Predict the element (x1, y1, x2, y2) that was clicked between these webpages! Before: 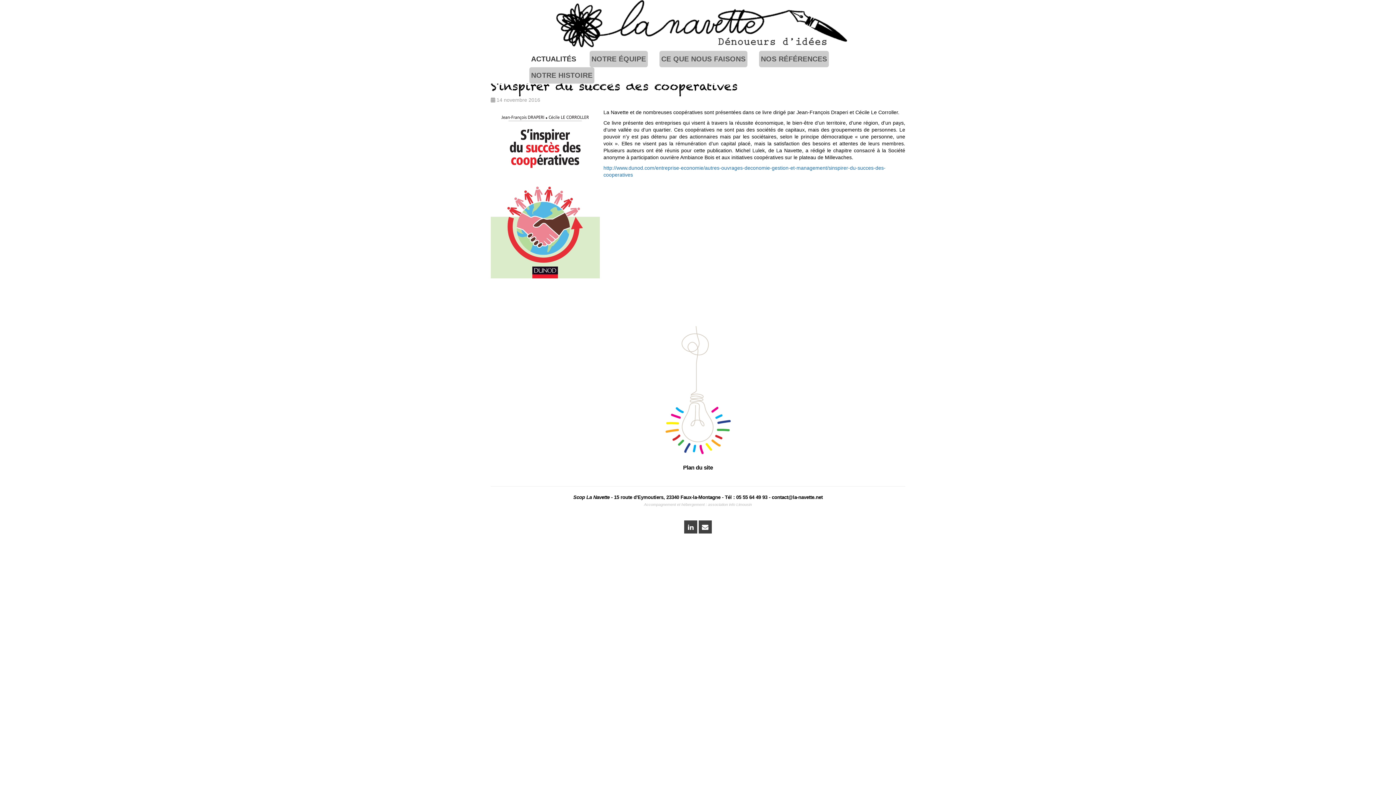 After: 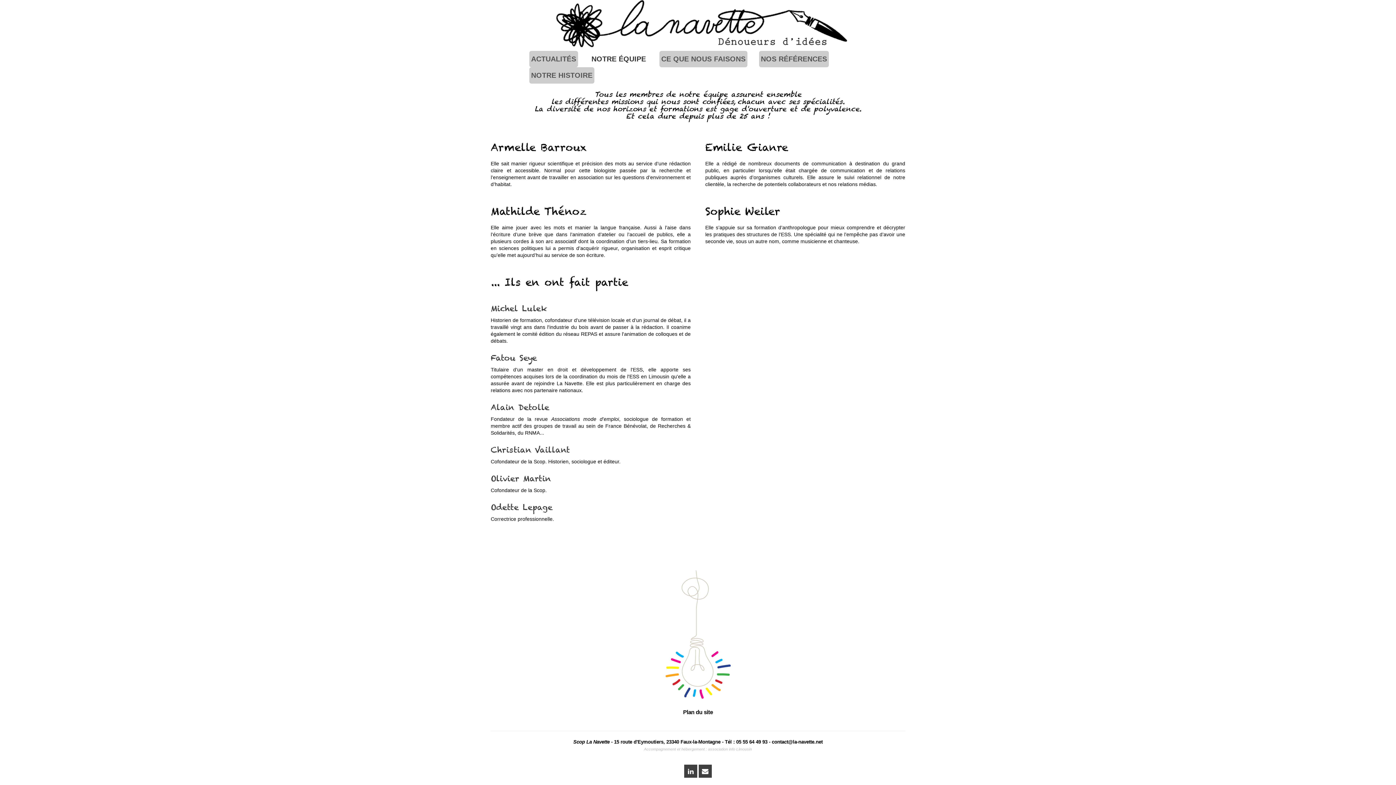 Action: bbox: (589, 50, 648, 67) label: NOTRE ÉQUIPE